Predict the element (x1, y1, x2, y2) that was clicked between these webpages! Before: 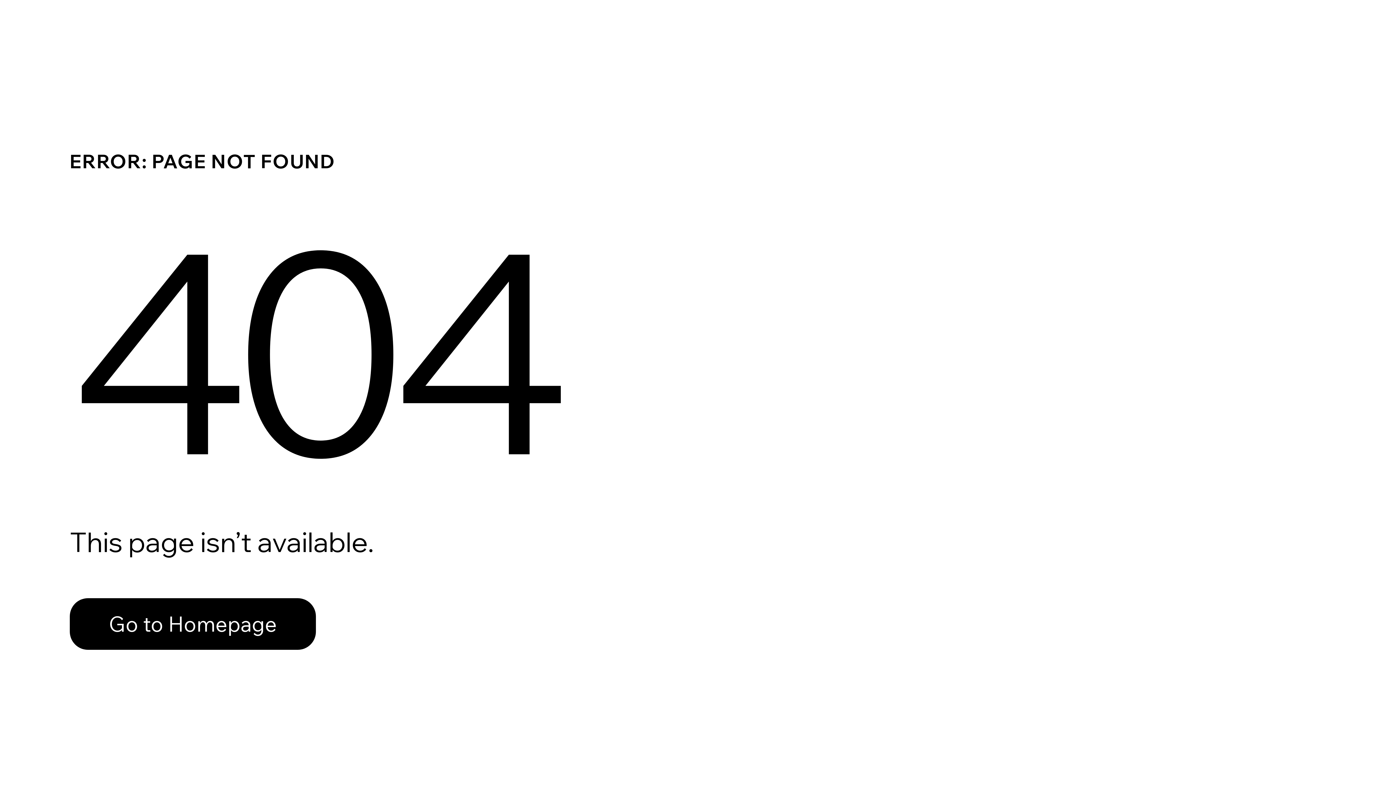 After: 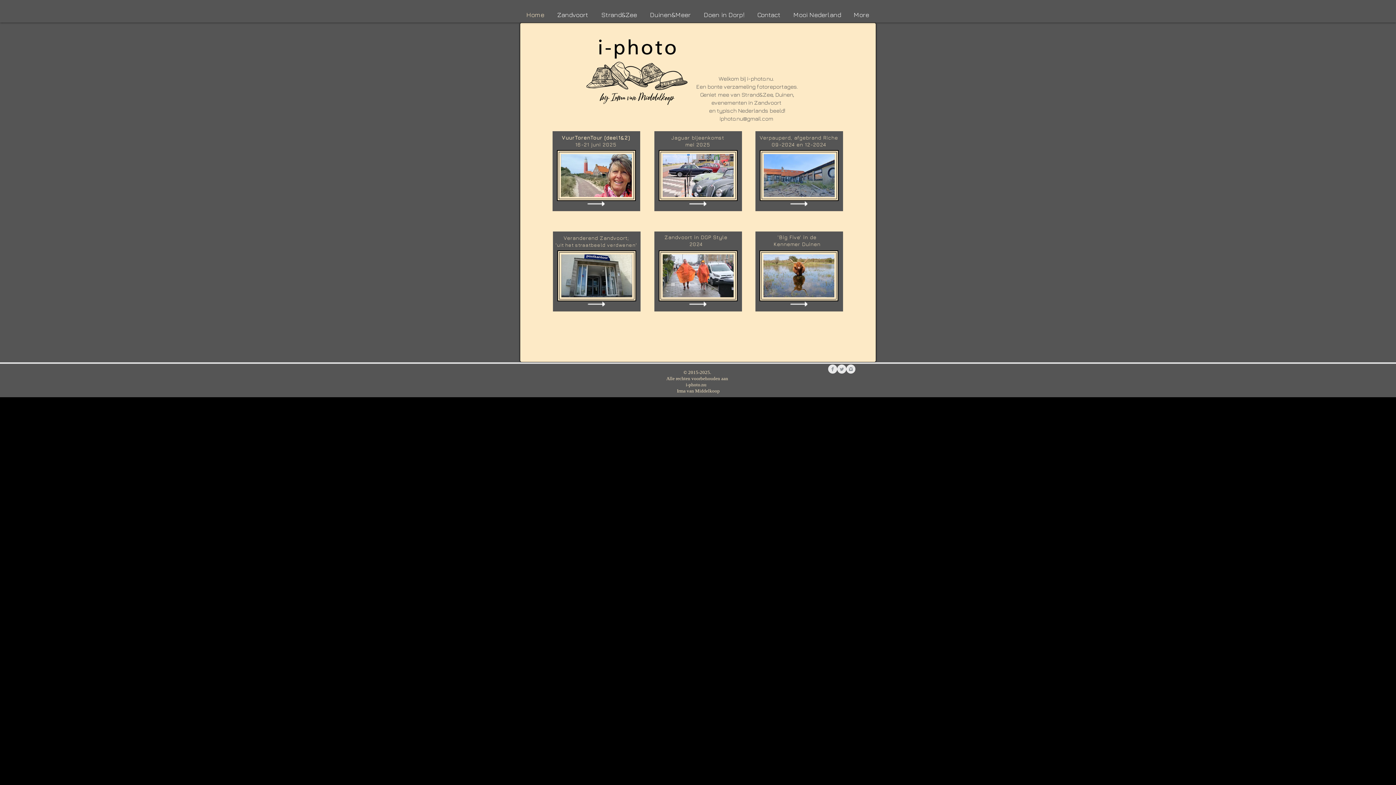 Action: bbox: (69, 582, 768, 659) label: Go to Homepage